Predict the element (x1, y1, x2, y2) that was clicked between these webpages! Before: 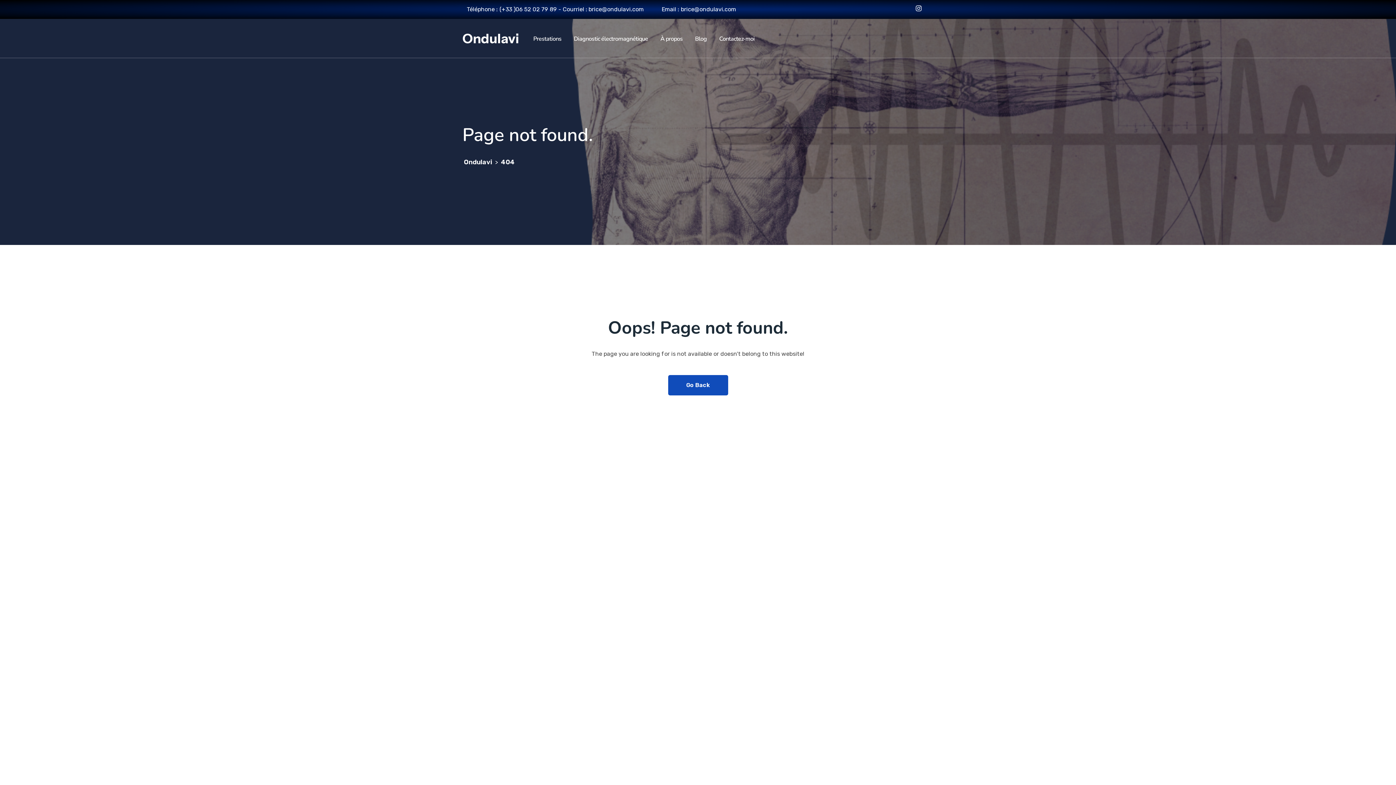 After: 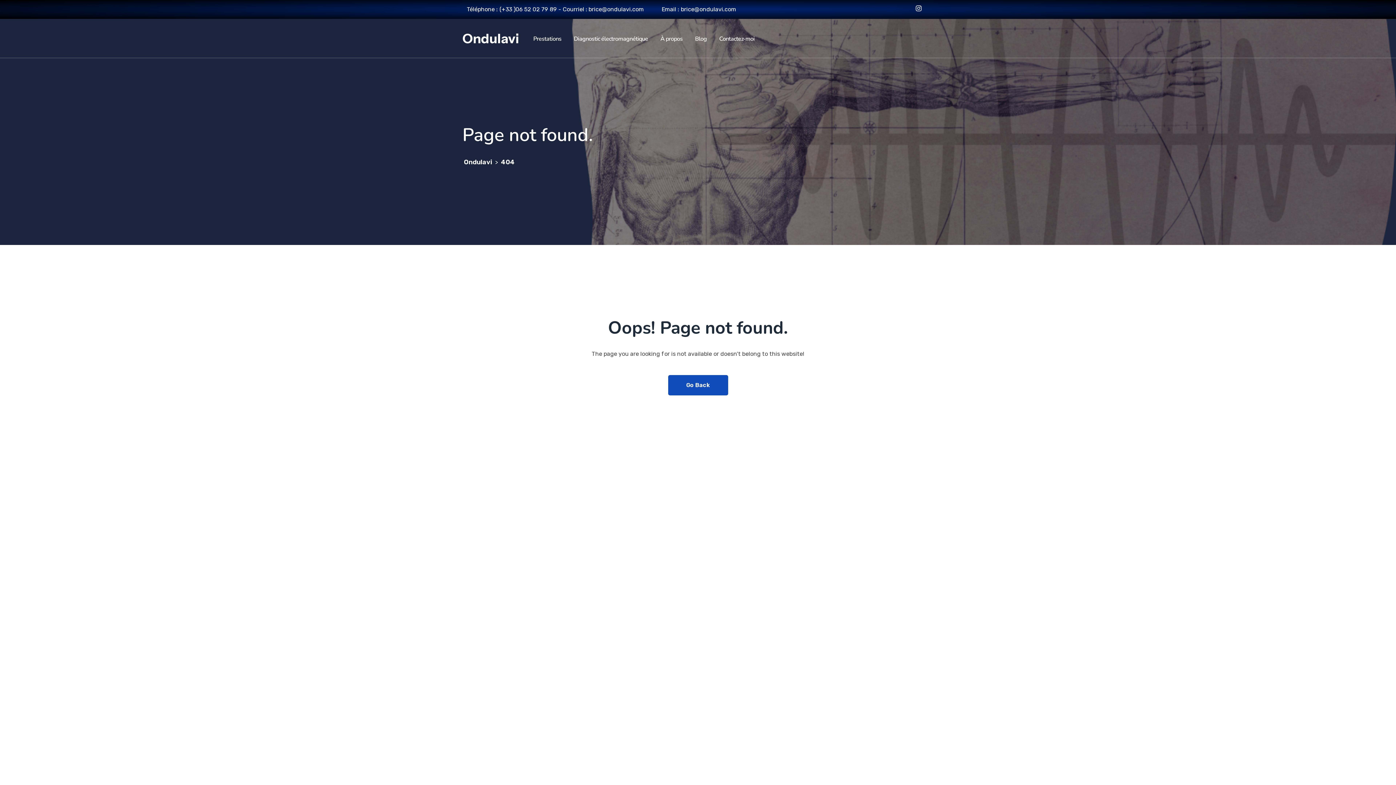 Action: bbox: (500, 158, 515, 166) label: 404